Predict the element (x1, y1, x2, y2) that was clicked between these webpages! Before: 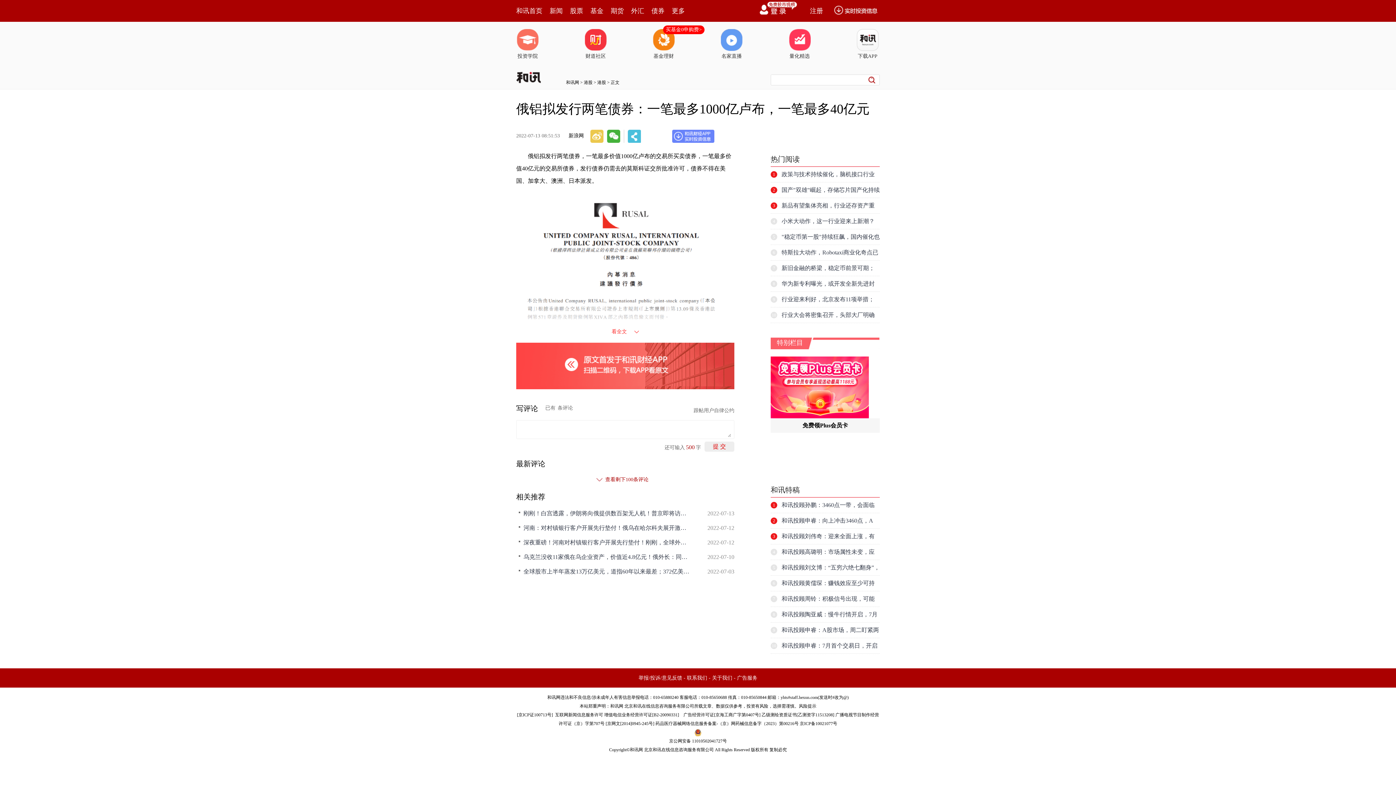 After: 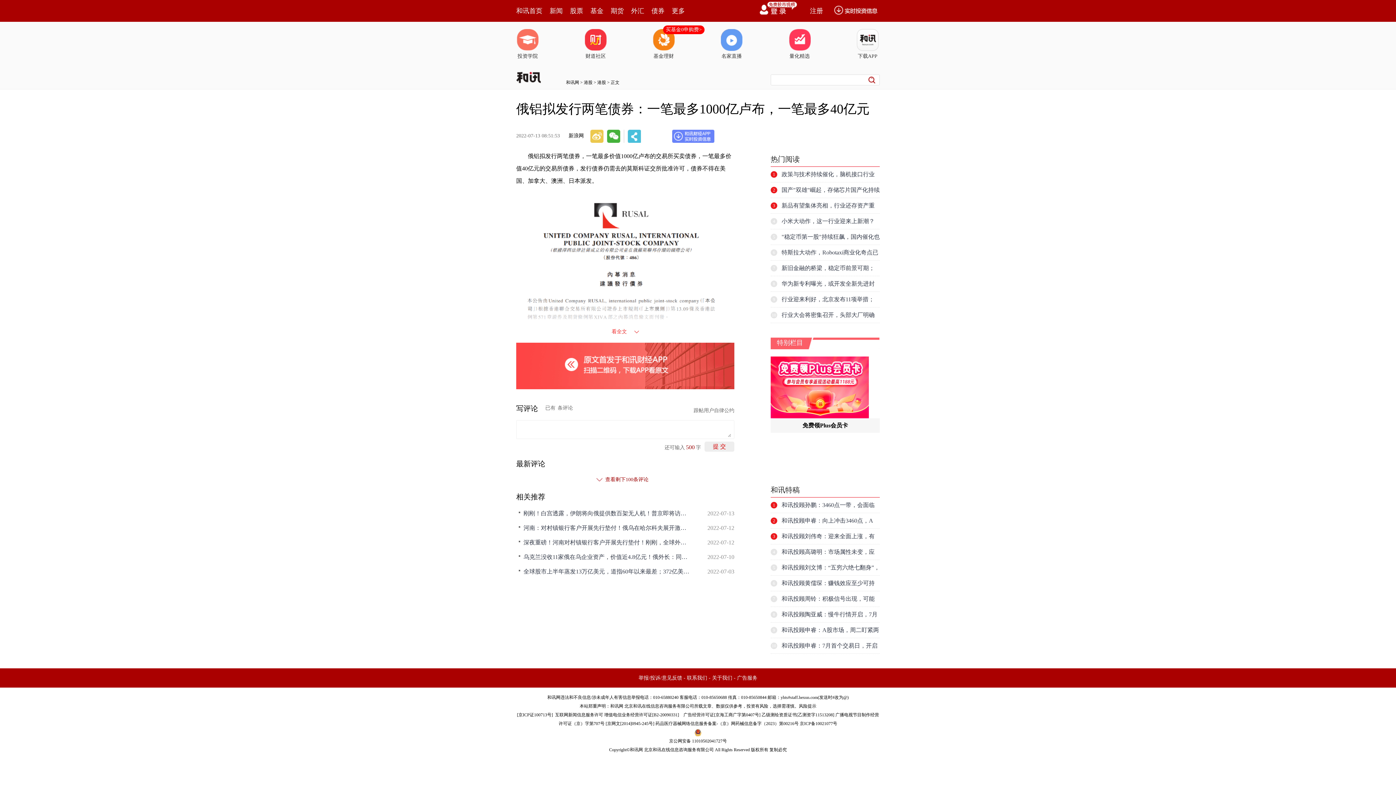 Action: bbox: (542, 67, 555, 83)